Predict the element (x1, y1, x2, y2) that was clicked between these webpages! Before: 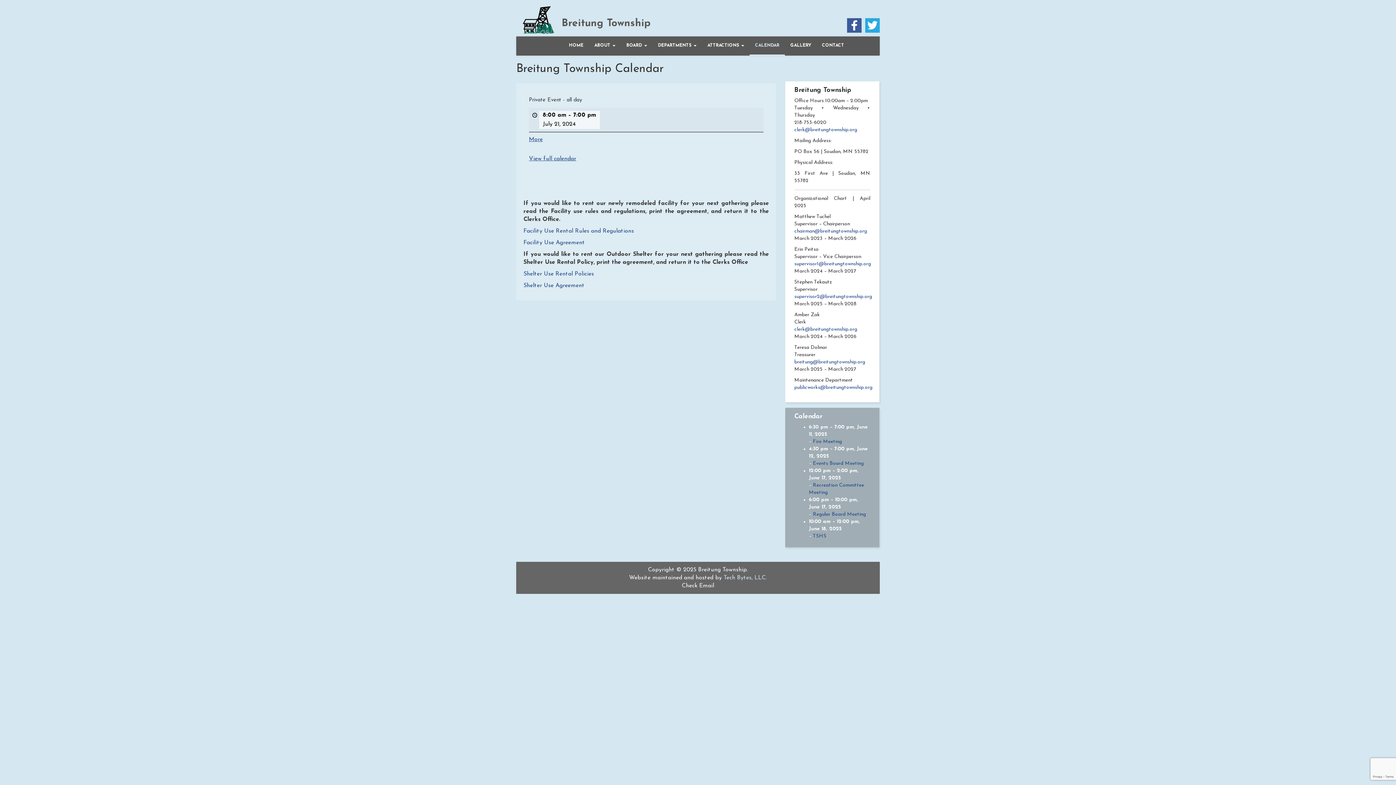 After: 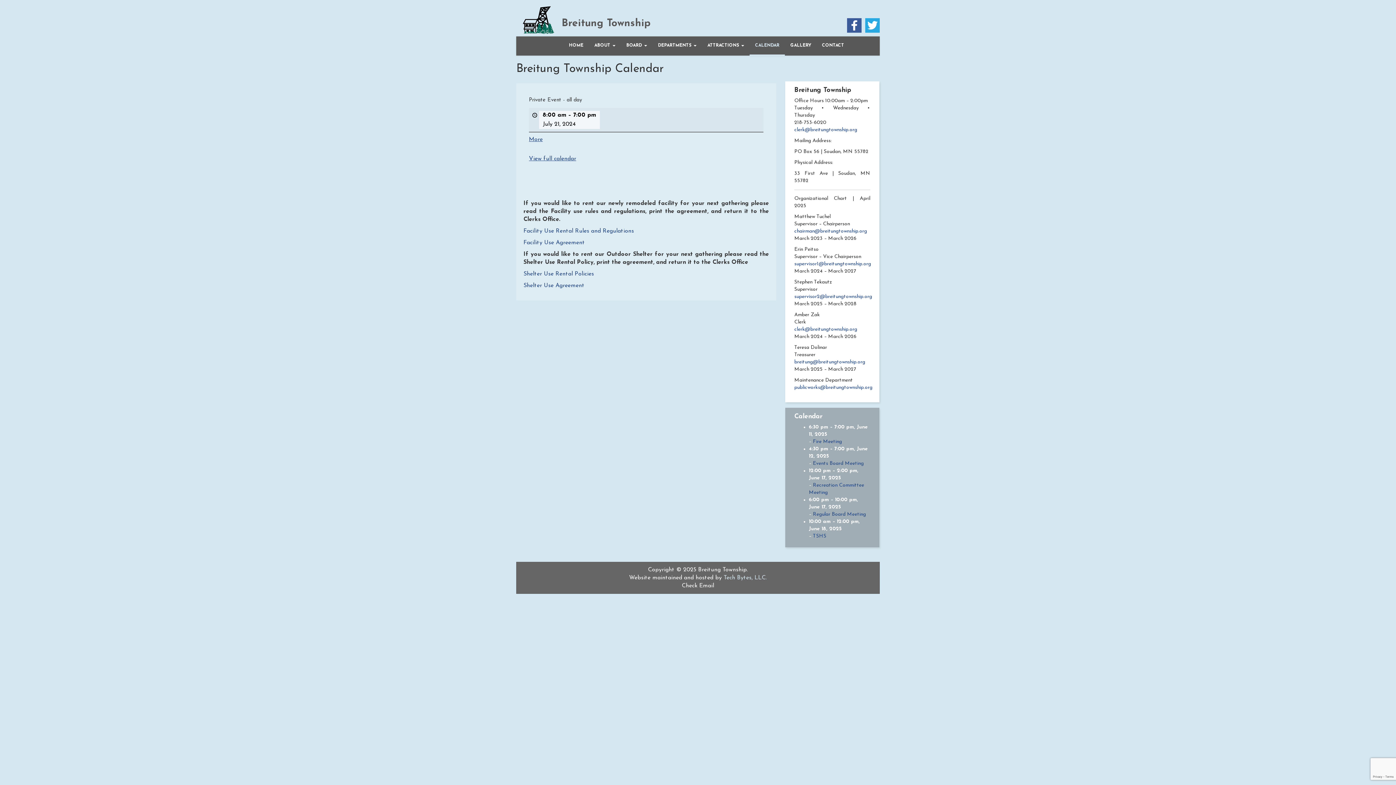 Action: bbox: (523, 240, 585, 245) label: Facility Use Agreement